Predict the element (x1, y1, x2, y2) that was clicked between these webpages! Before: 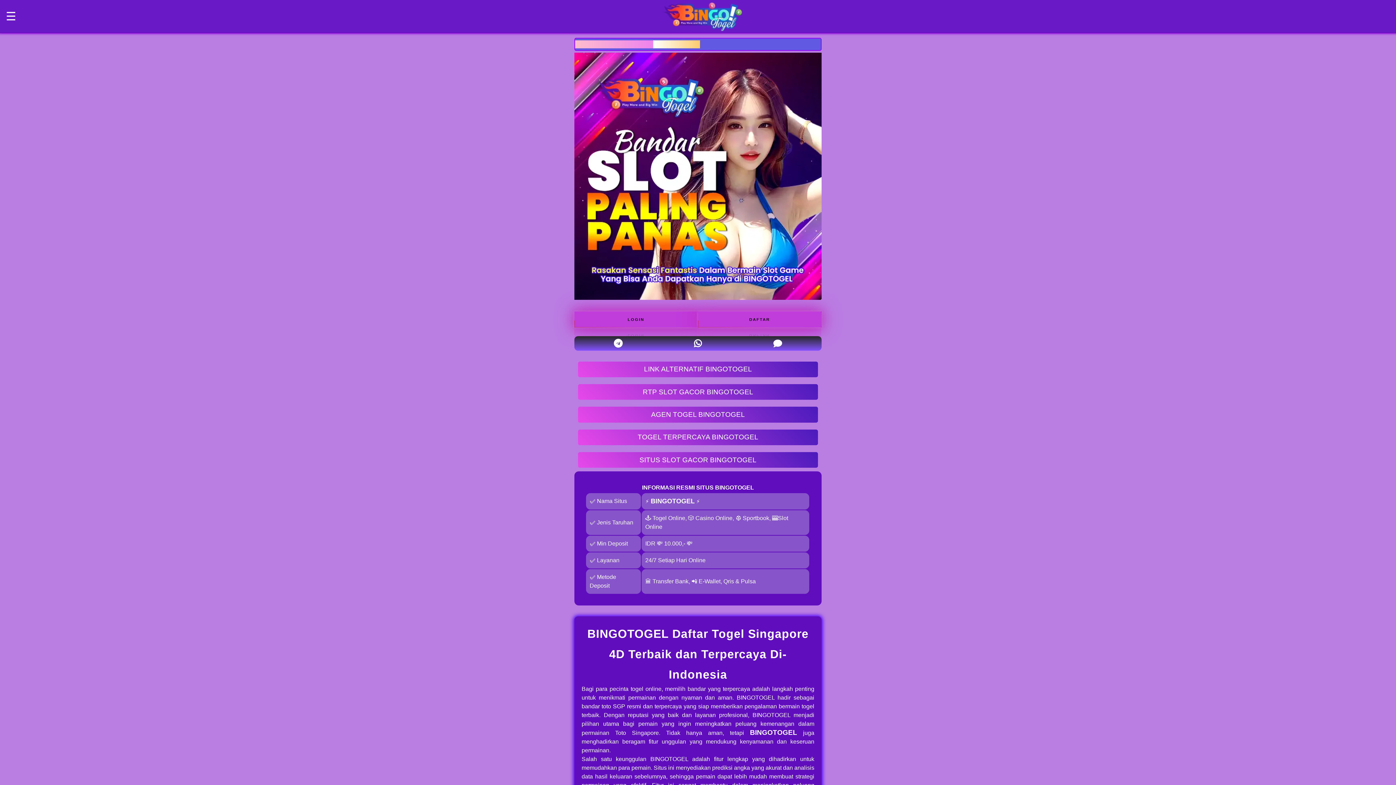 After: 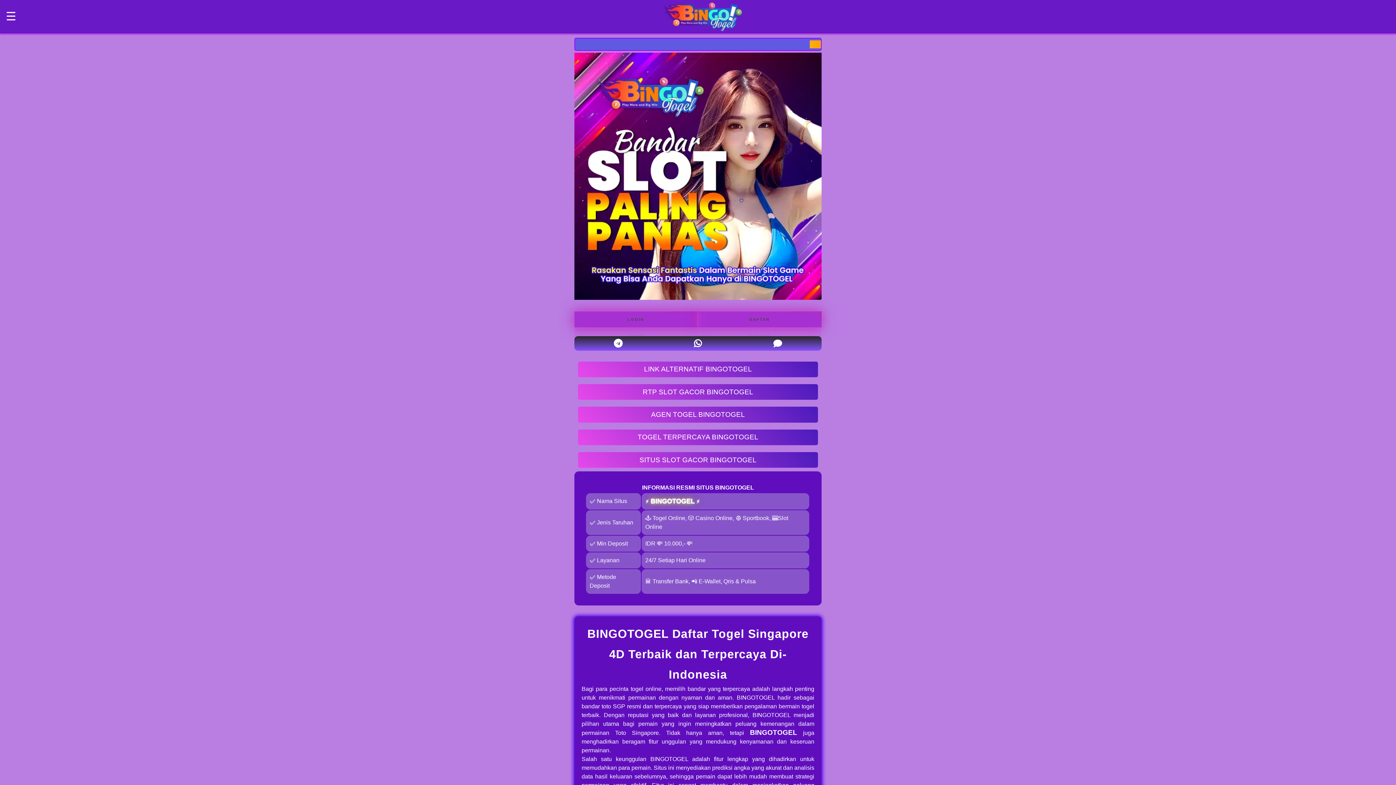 Action: bbox: (773, 339, 782, 348)